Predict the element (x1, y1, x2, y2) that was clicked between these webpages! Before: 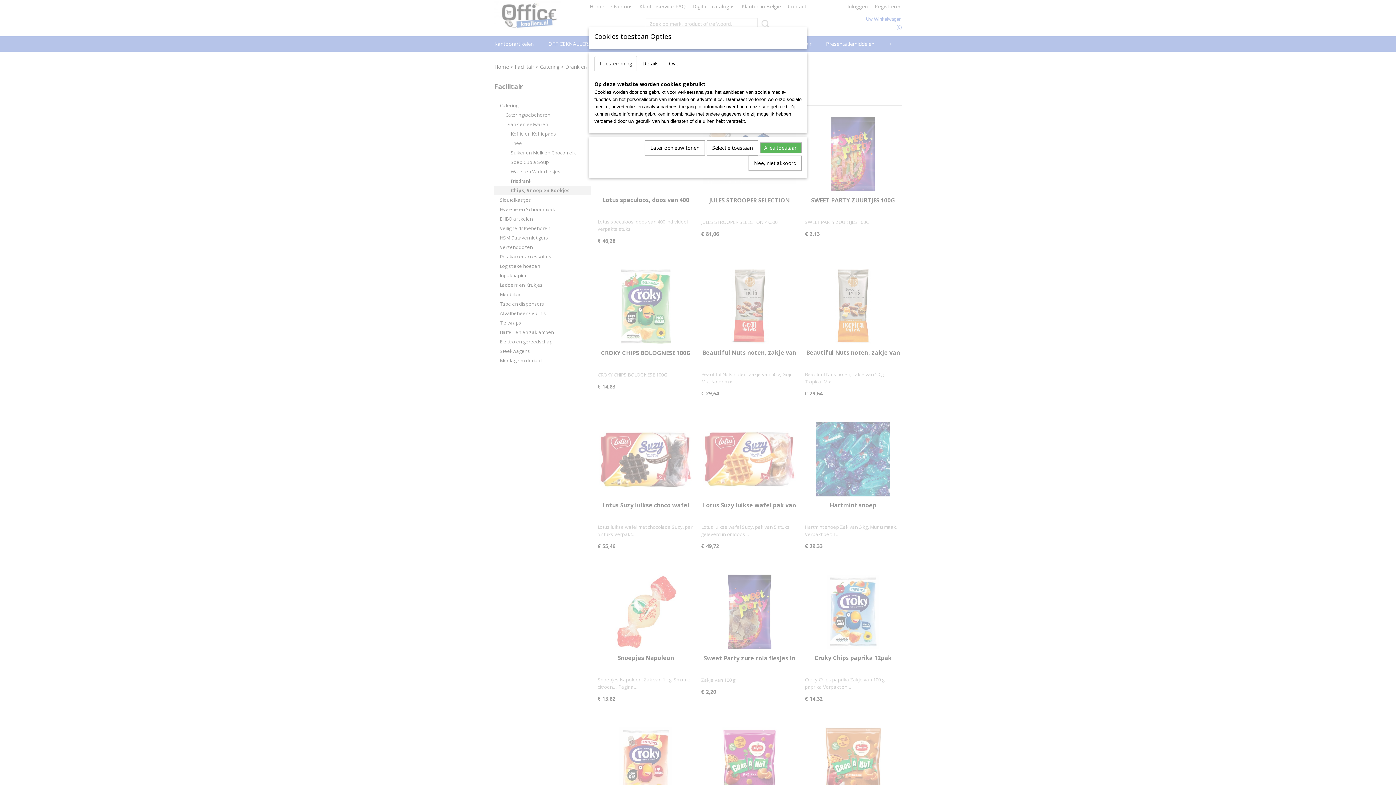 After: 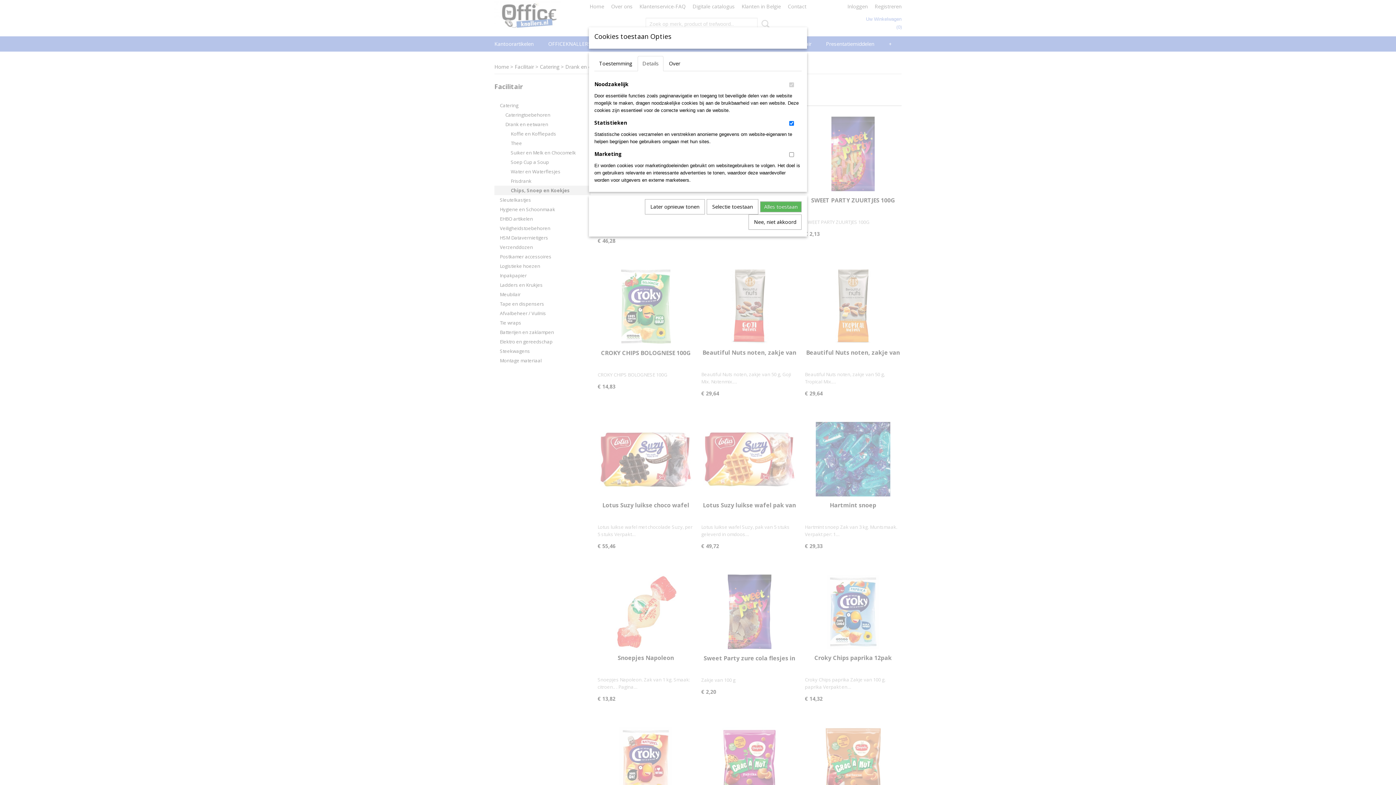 Action: bbox: (637, 56, 663, 71) label: Details